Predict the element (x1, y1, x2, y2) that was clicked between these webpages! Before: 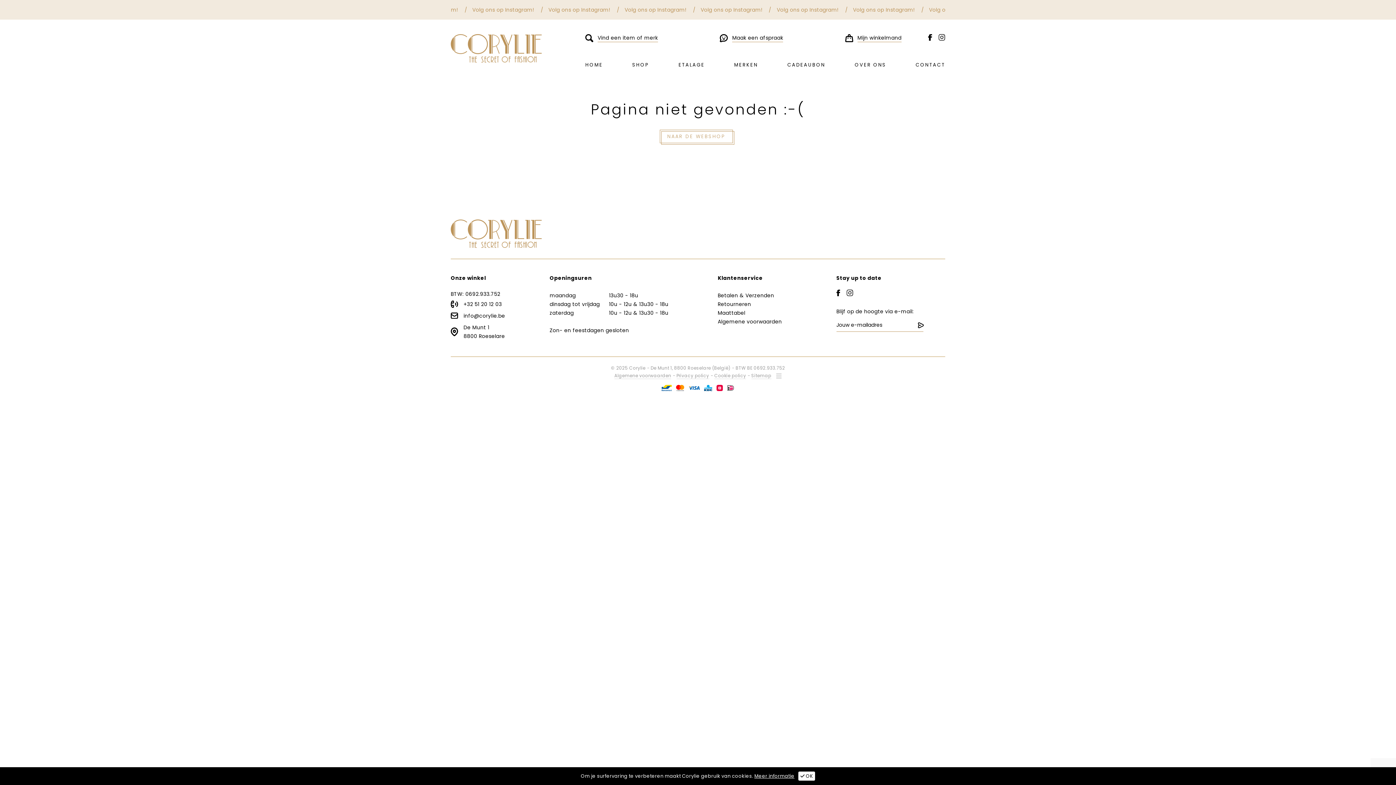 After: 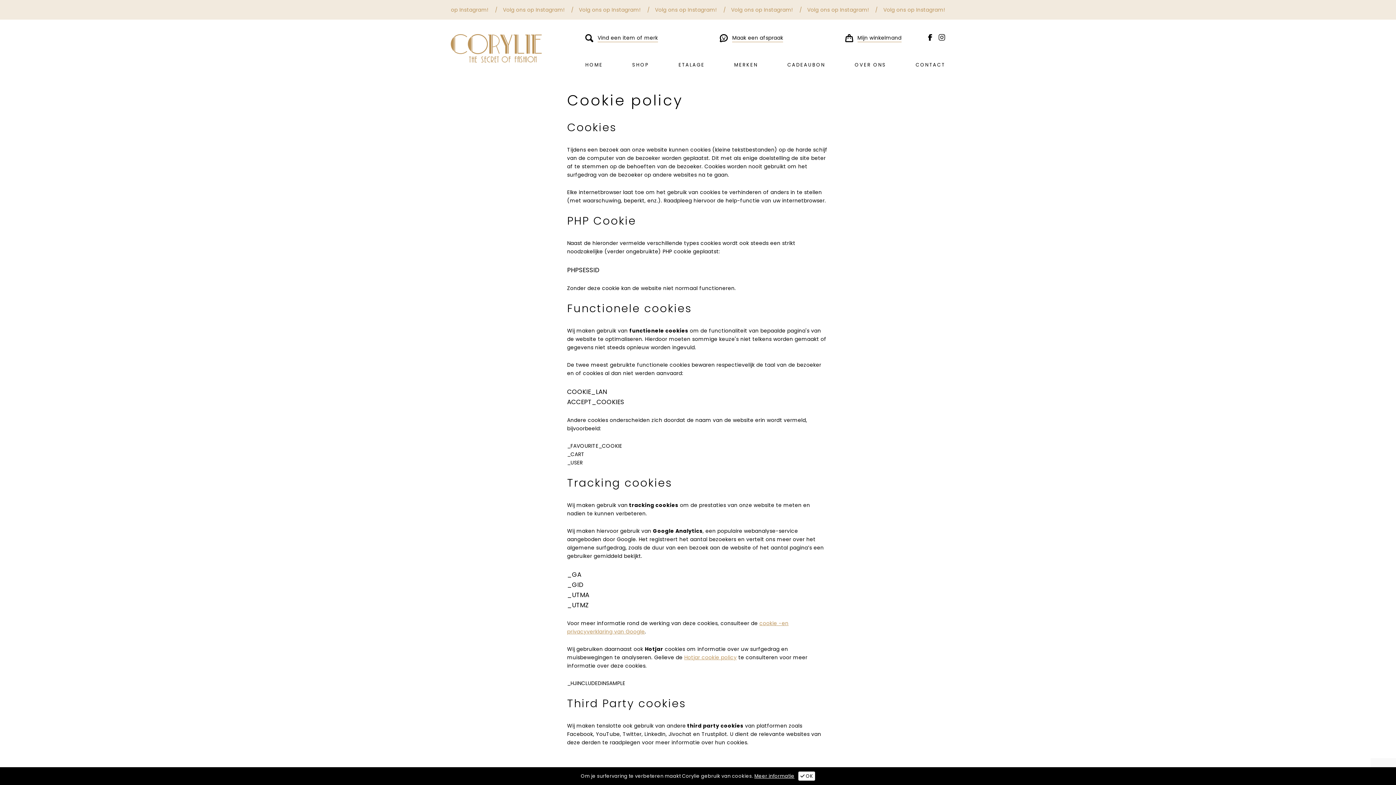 Action: label: Meer informatie bbox: (754, 773, 794, 780)